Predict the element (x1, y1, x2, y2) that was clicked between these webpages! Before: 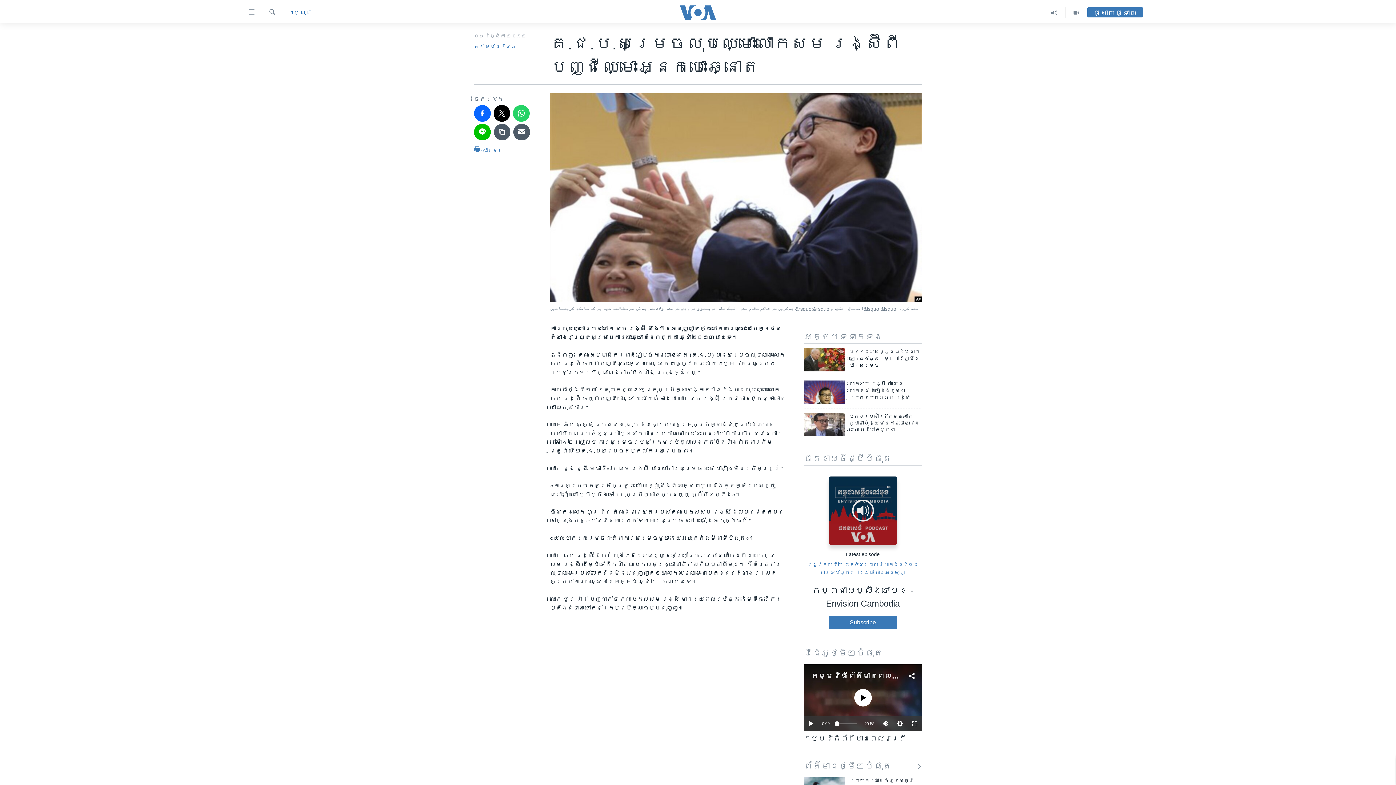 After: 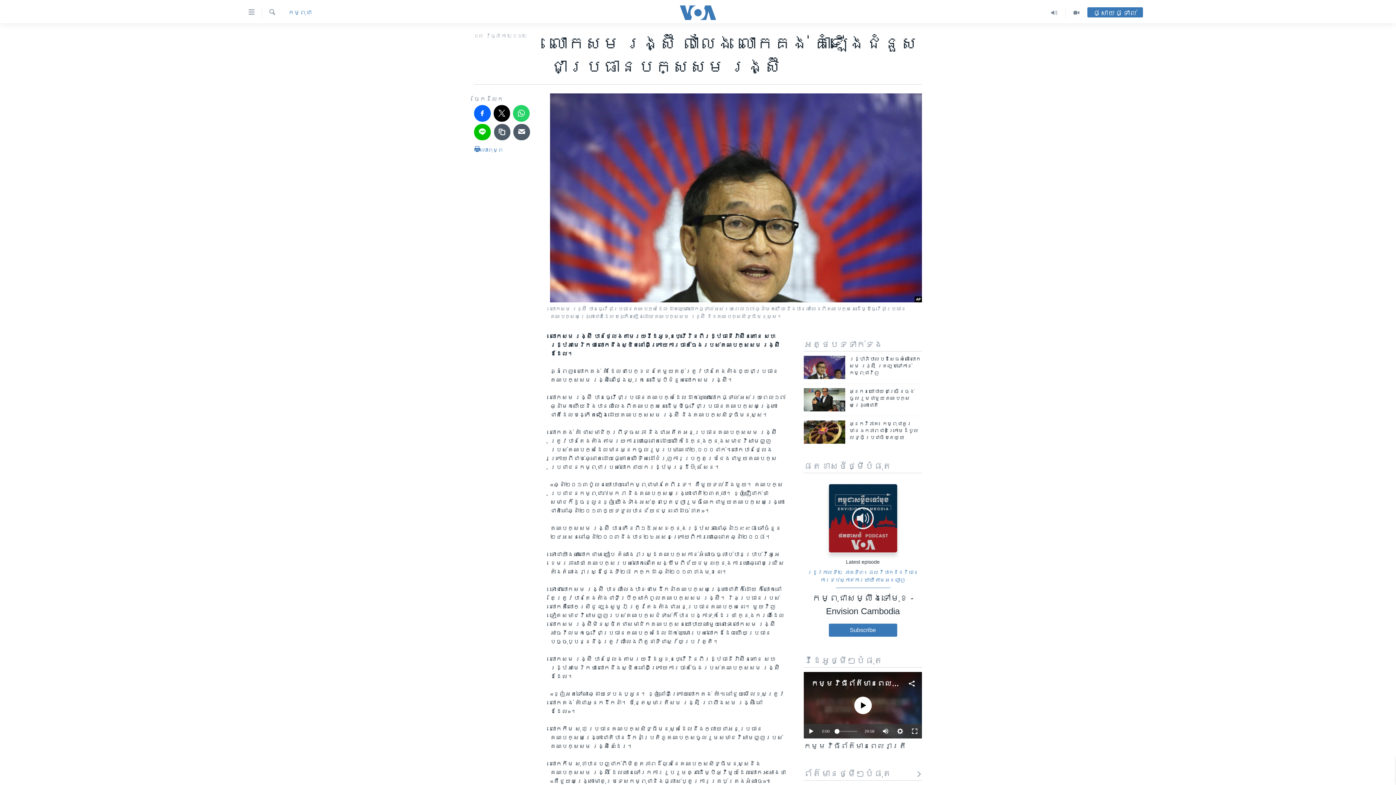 Action: bbox: (804, 380, 845, 404)